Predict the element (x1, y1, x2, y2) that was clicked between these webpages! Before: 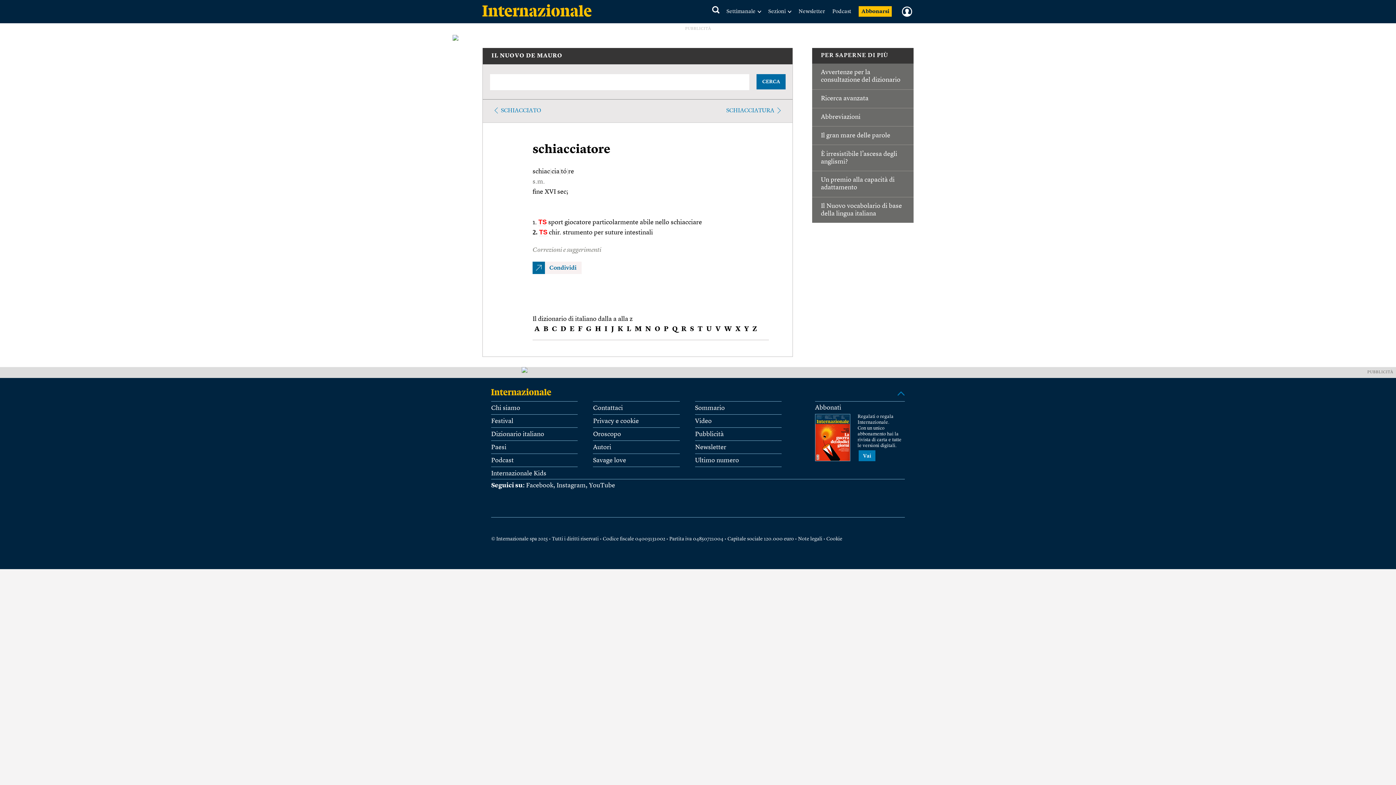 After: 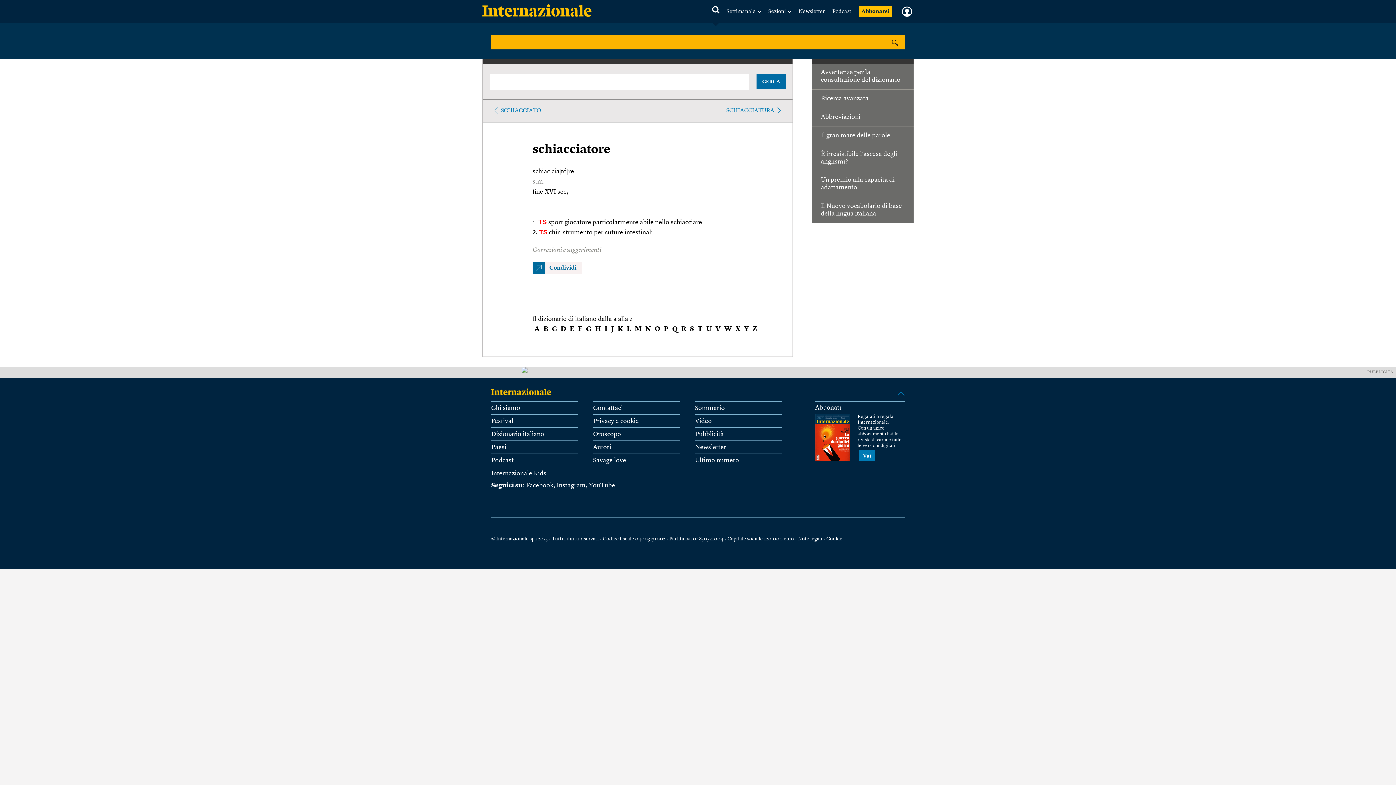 Action: bbox: (712, 4, 719, 15)